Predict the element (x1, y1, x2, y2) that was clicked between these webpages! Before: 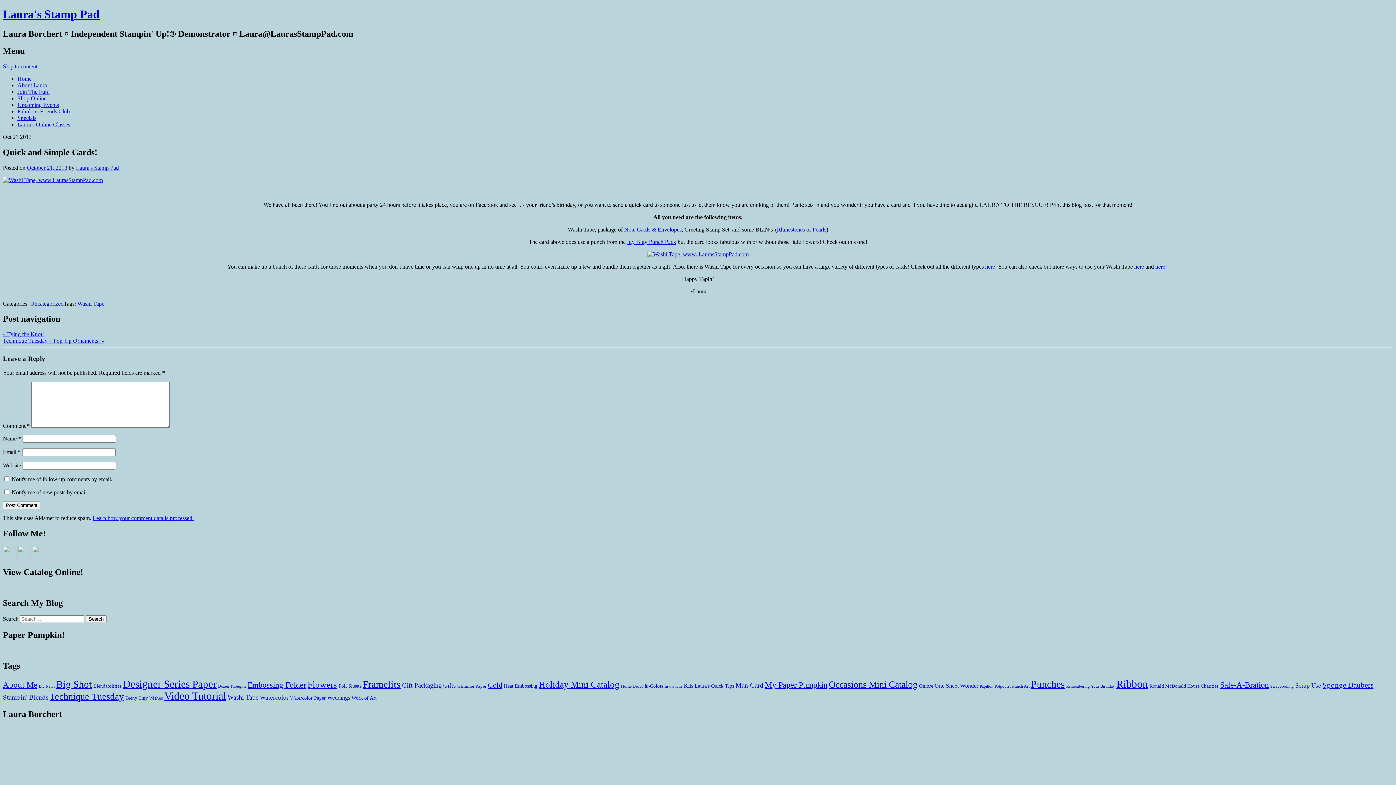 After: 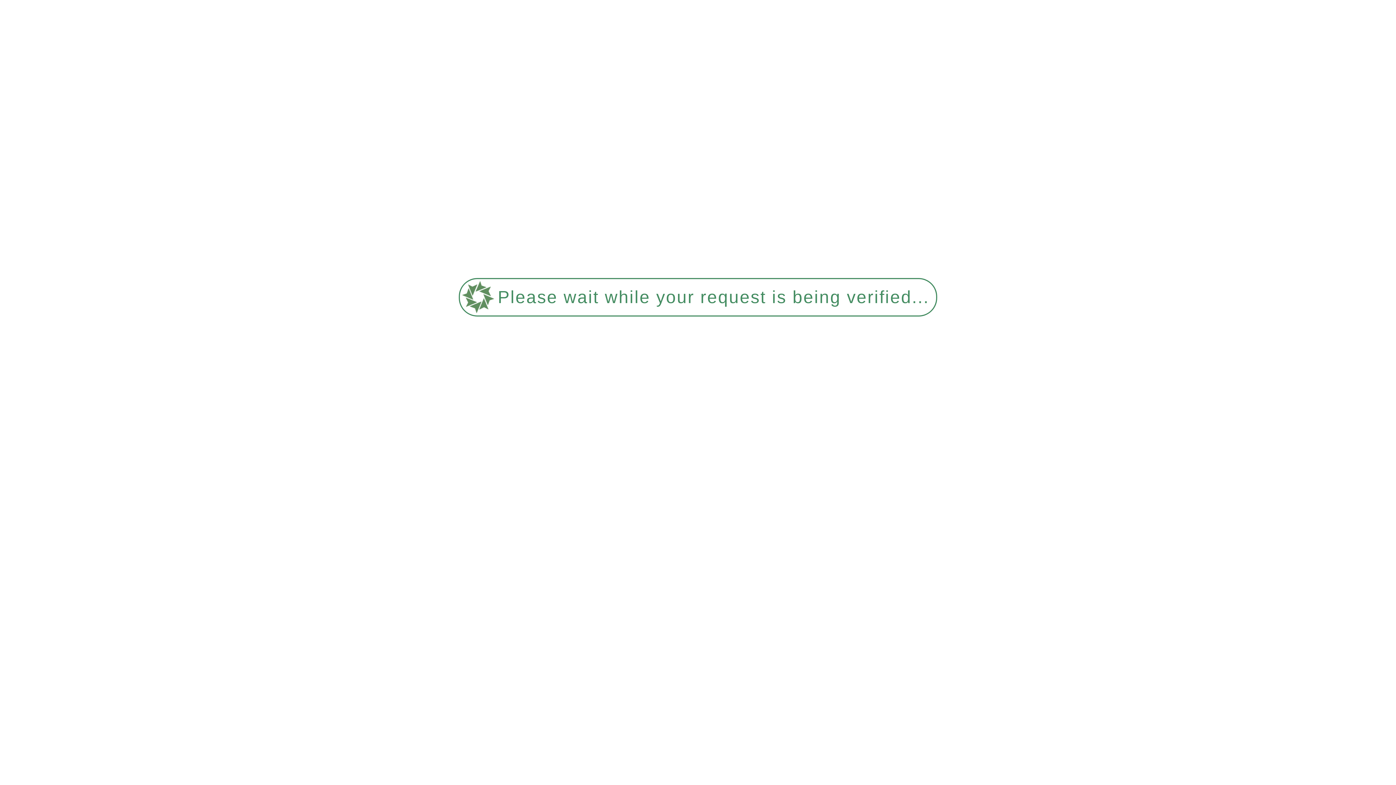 Action: label: Home Decor (19 items) bbox: (621, 683, 643, 689)